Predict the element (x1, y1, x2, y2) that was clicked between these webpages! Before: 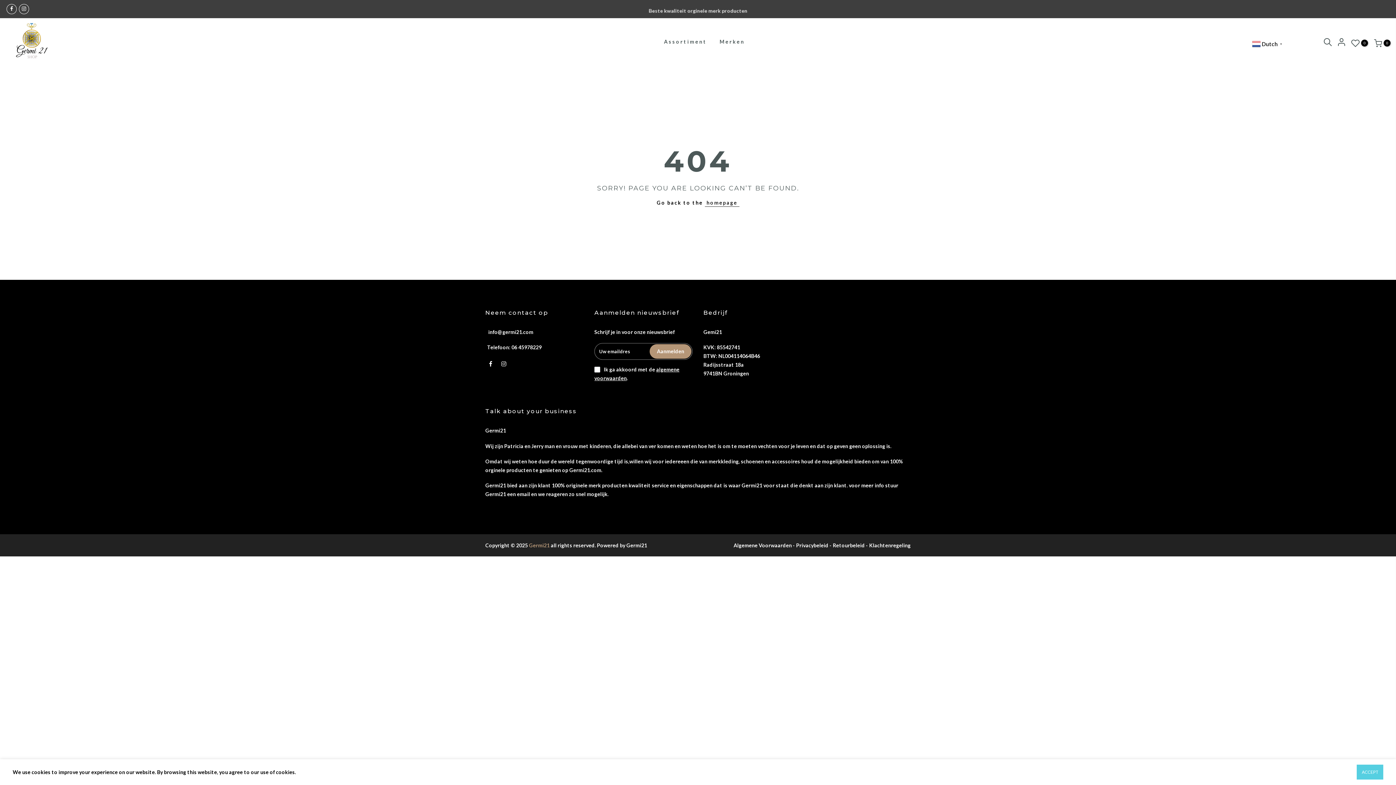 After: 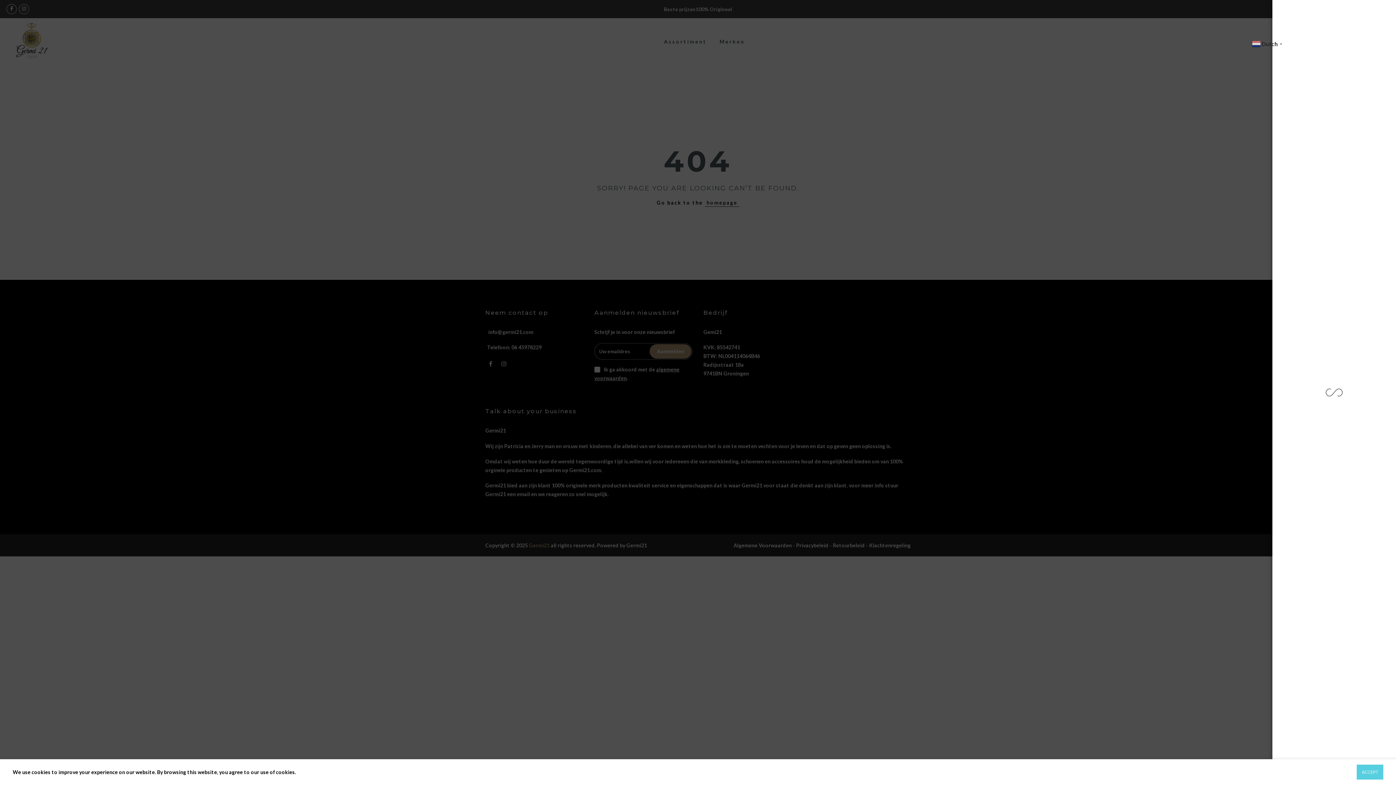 Action: bbox: (1337, 38, 1345, 48)